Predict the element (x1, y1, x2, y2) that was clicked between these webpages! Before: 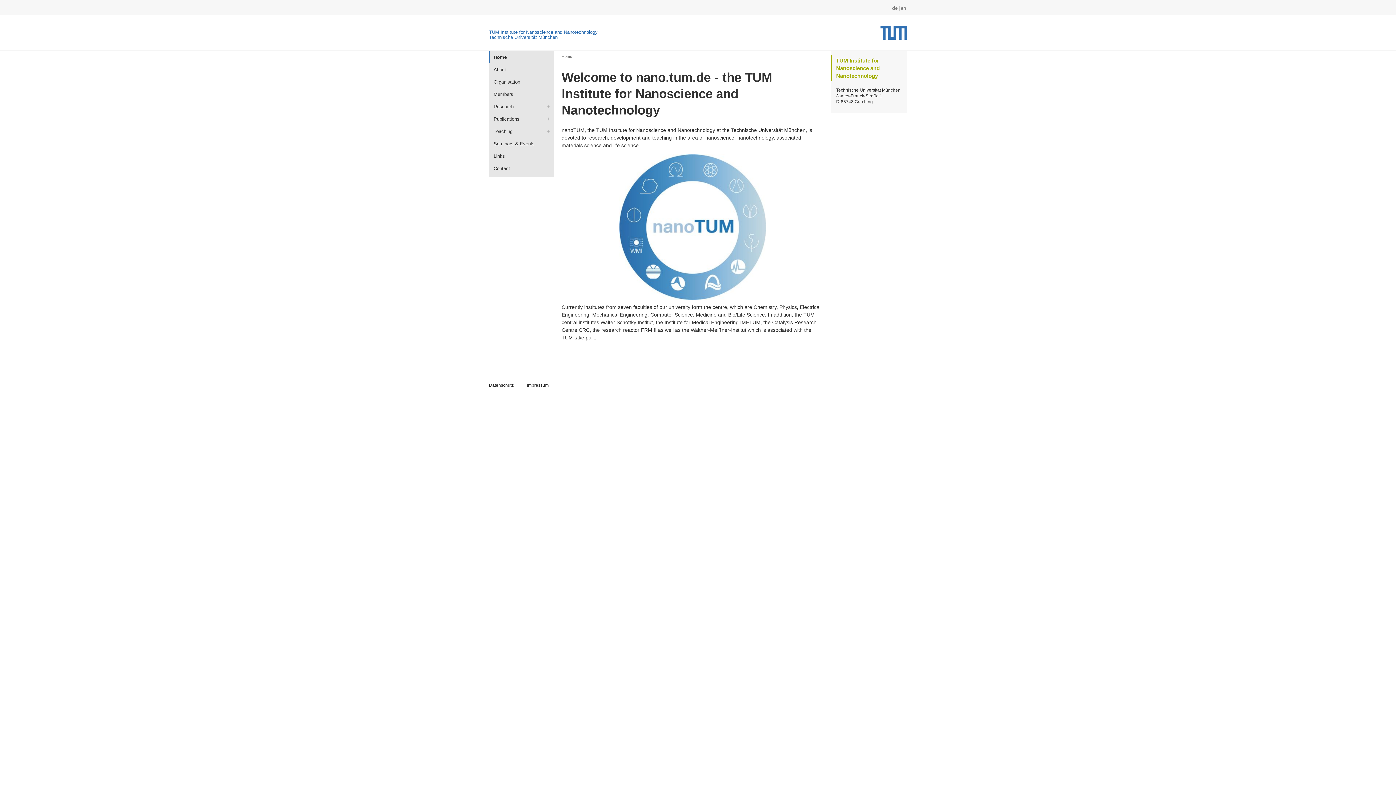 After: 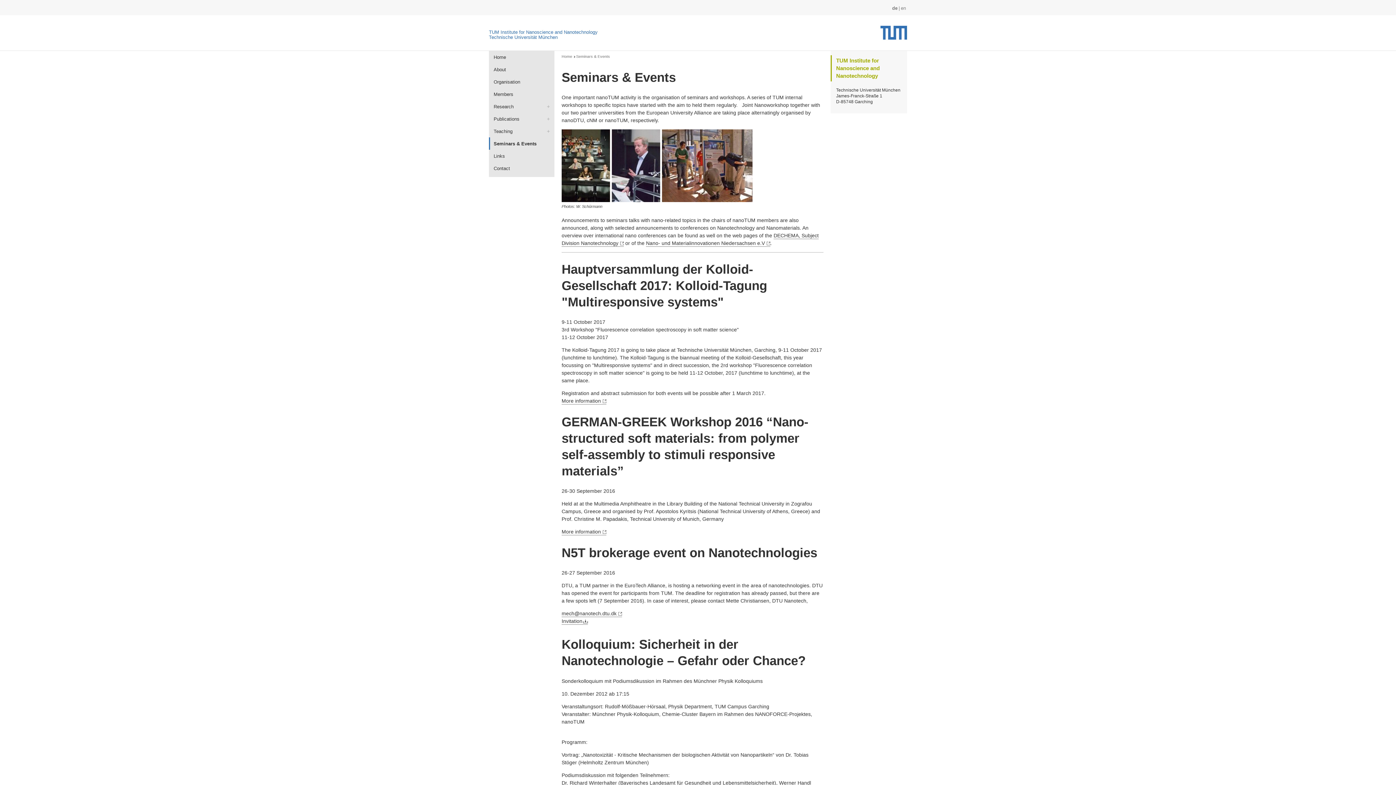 Action: label: Seminars & Events bbox: (489, 137, 554, 149)